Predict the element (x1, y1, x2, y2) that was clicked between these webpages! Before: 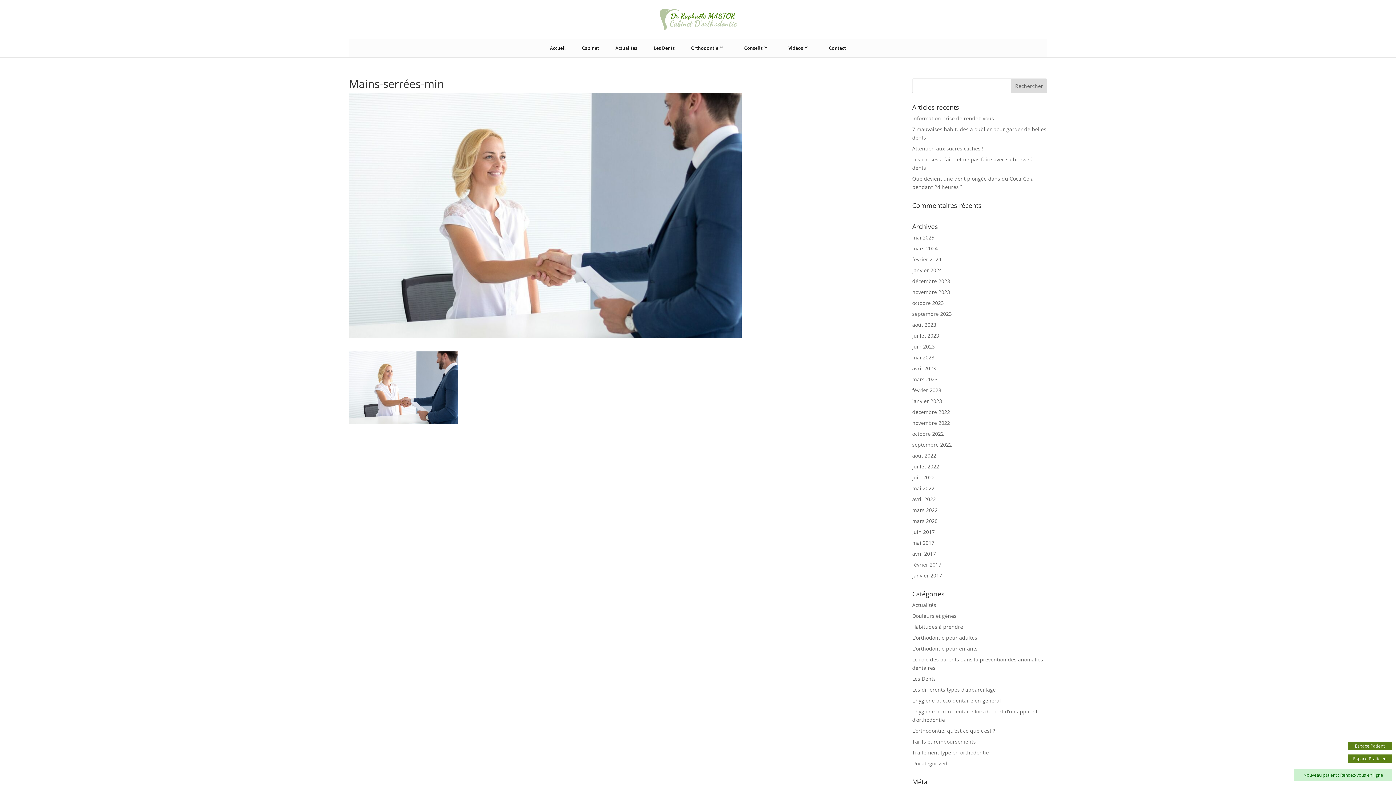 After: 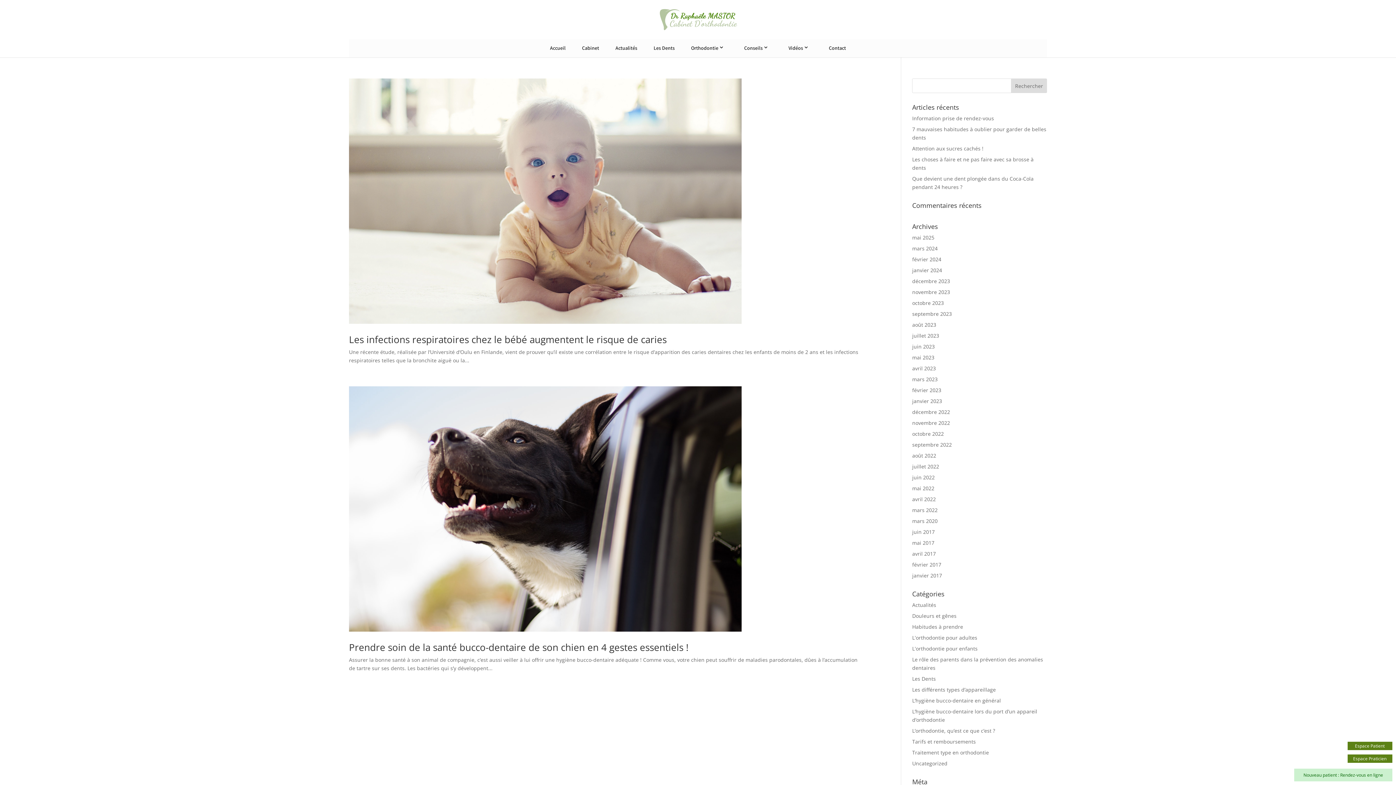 Action: label: janvier 2023 bbox: (912, 397, 942, 404)